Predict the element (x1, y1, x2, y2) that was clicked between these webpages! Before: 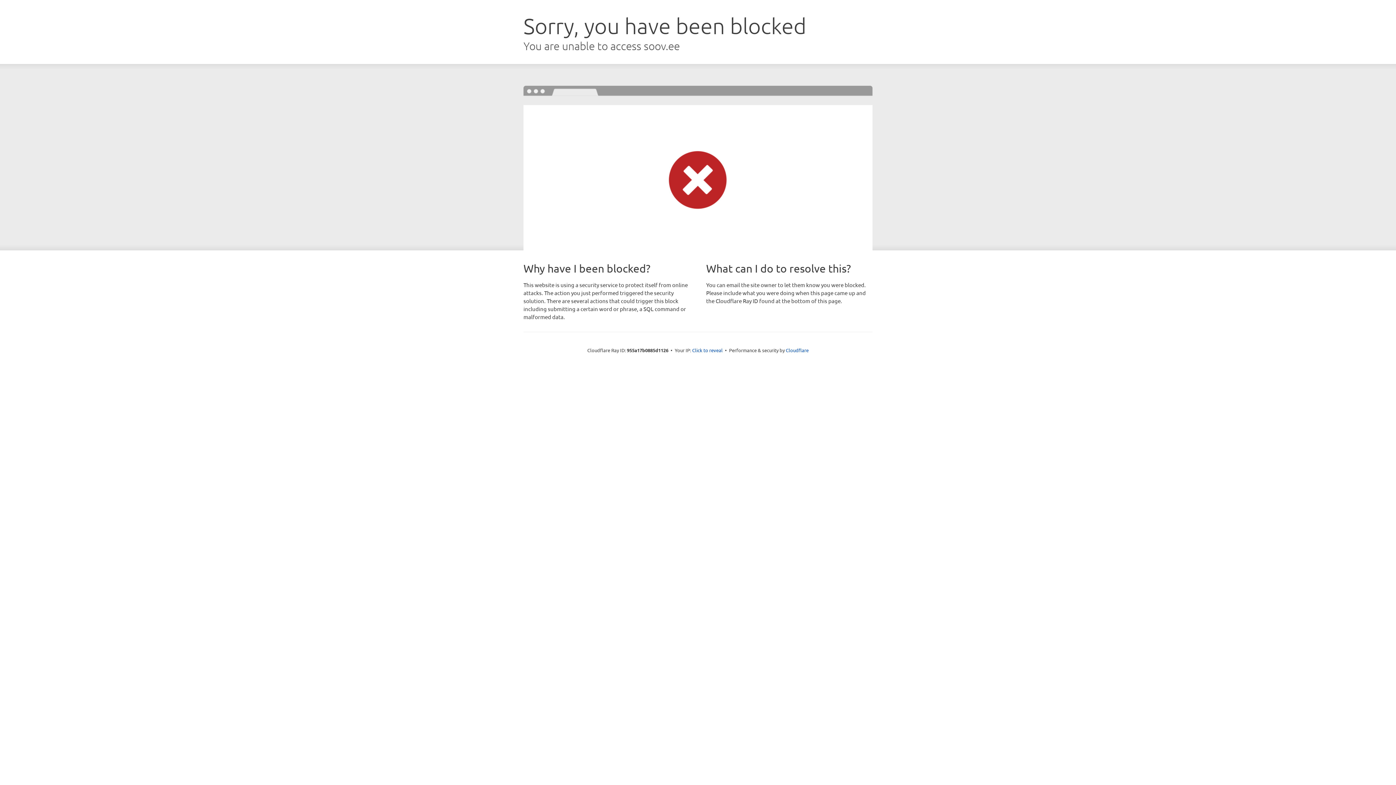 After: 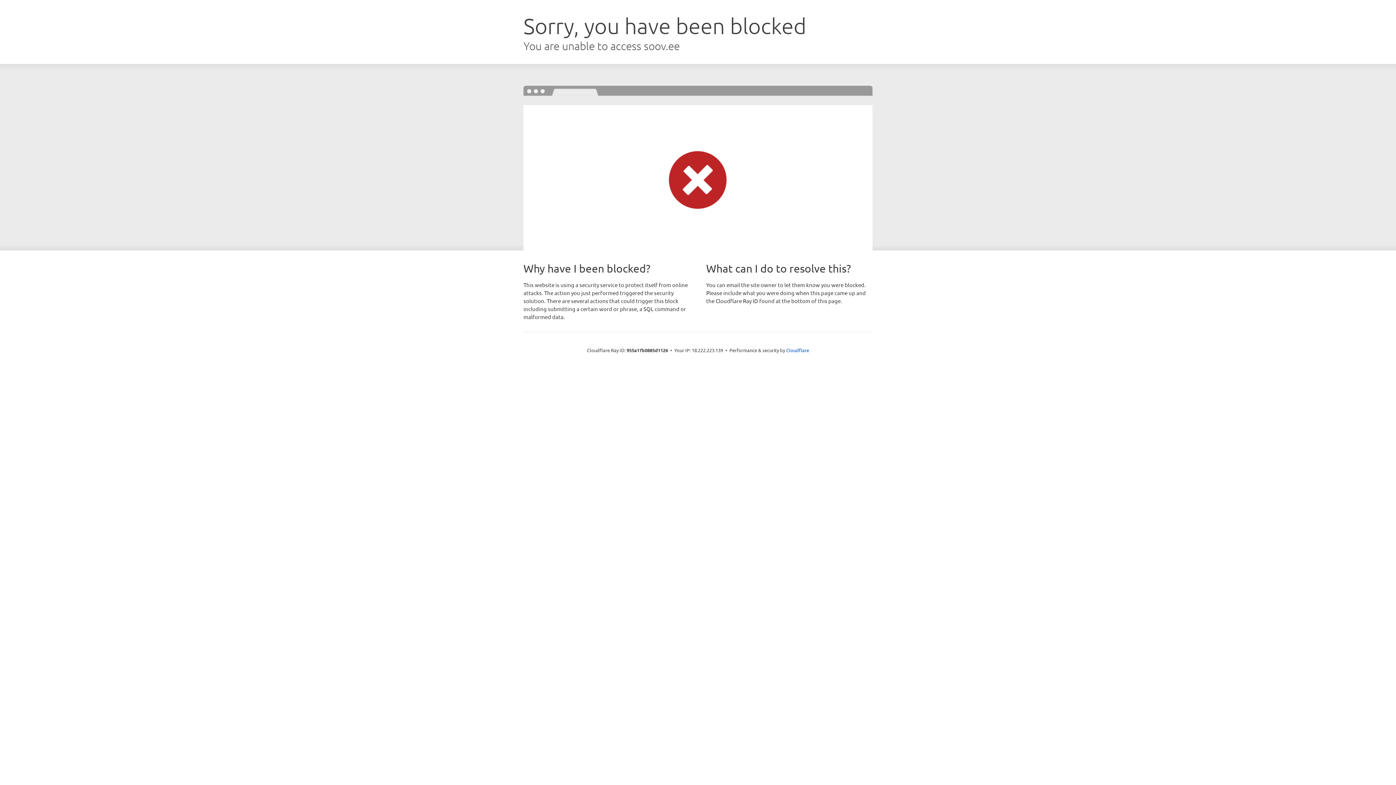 Action: label: Click to reveal bbox: (692, 346, 722, 353)